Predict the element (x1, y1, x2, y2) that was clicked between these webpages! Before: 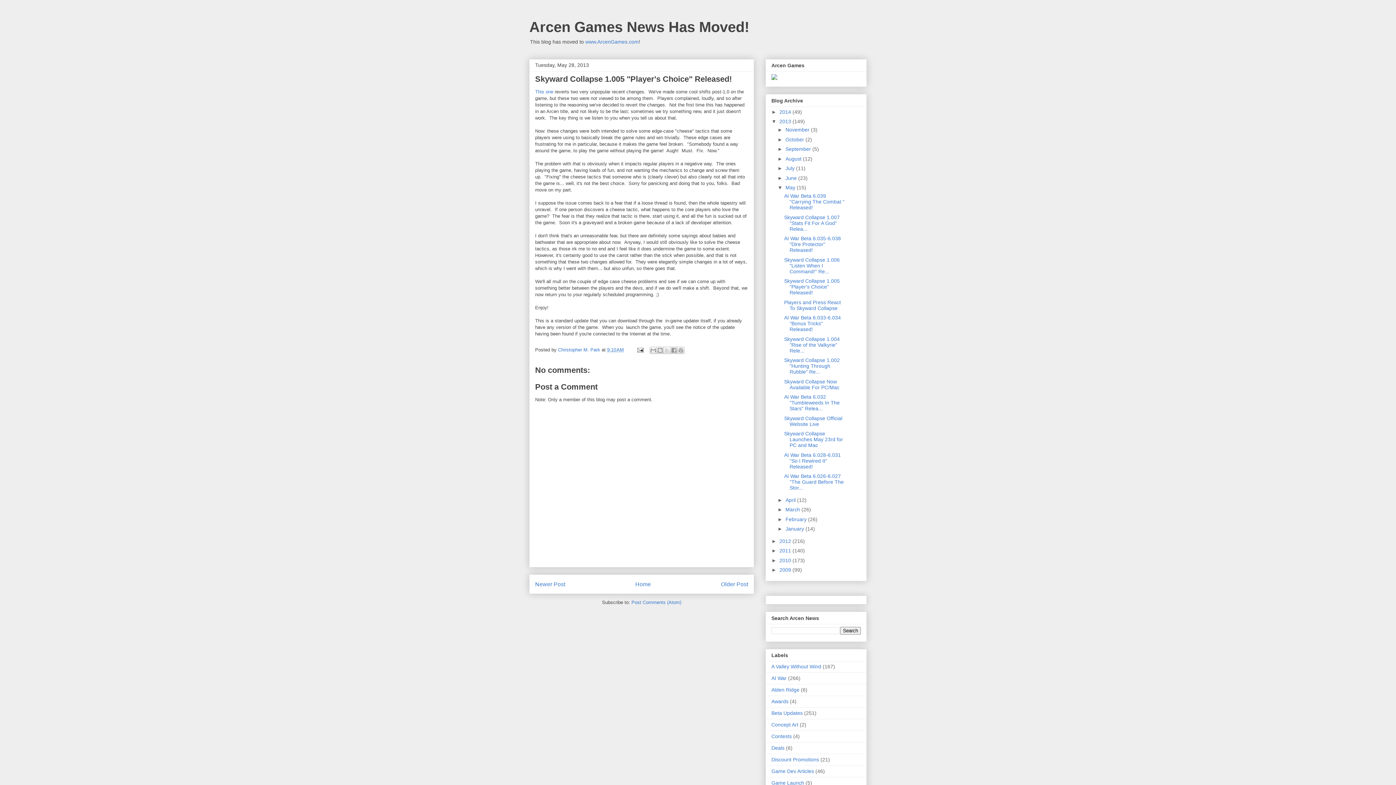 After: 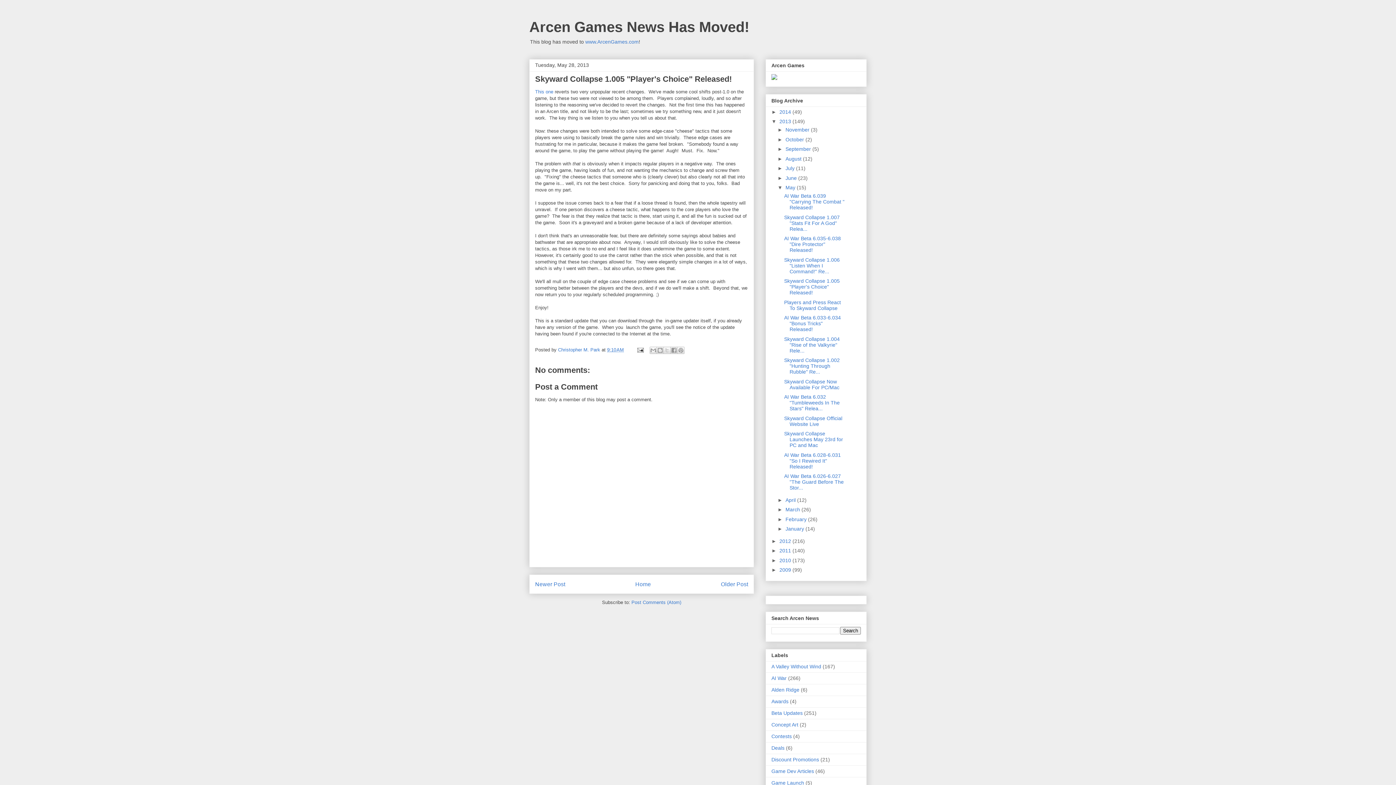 Action: bbox: (784, 278, 839, 295) label: Skyward Collapse 1.005 "Player's Choice" Released!